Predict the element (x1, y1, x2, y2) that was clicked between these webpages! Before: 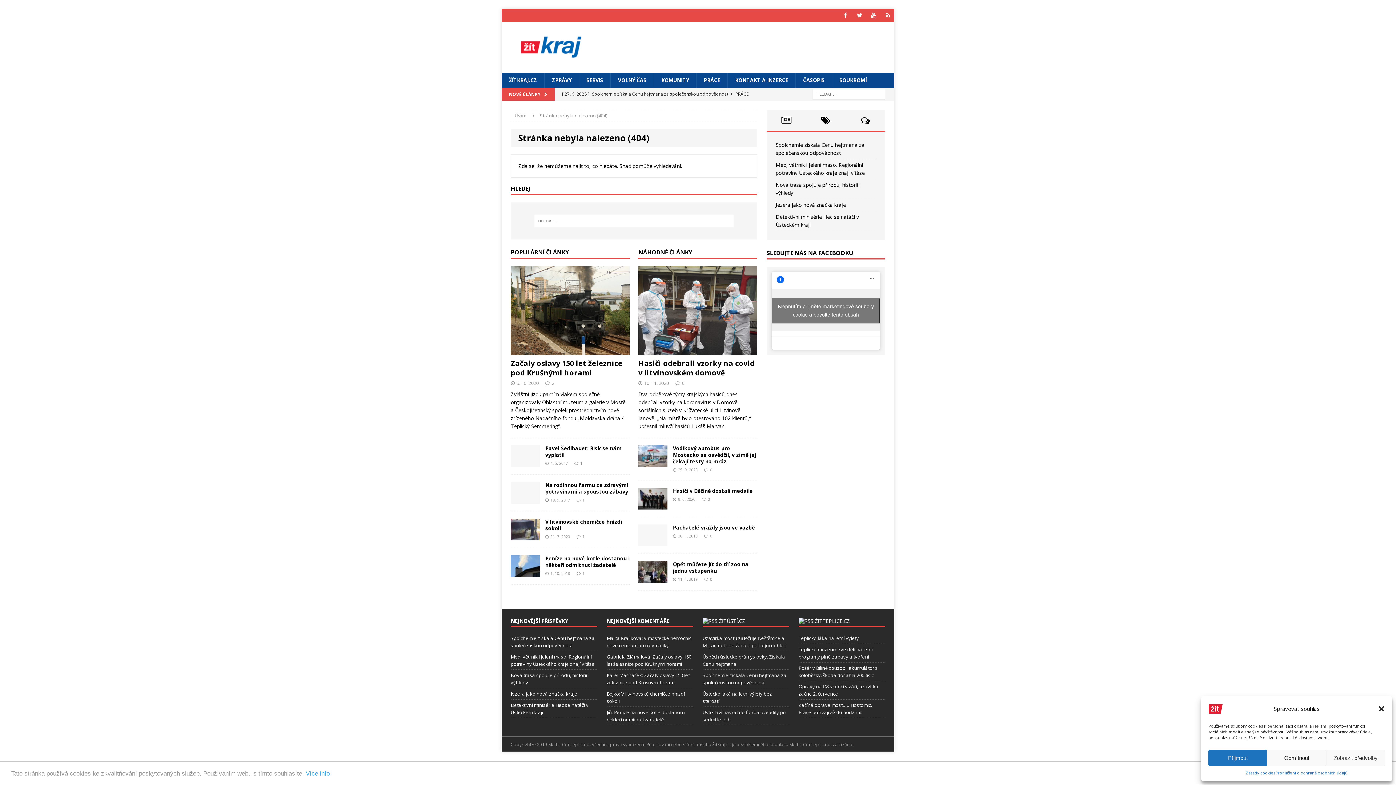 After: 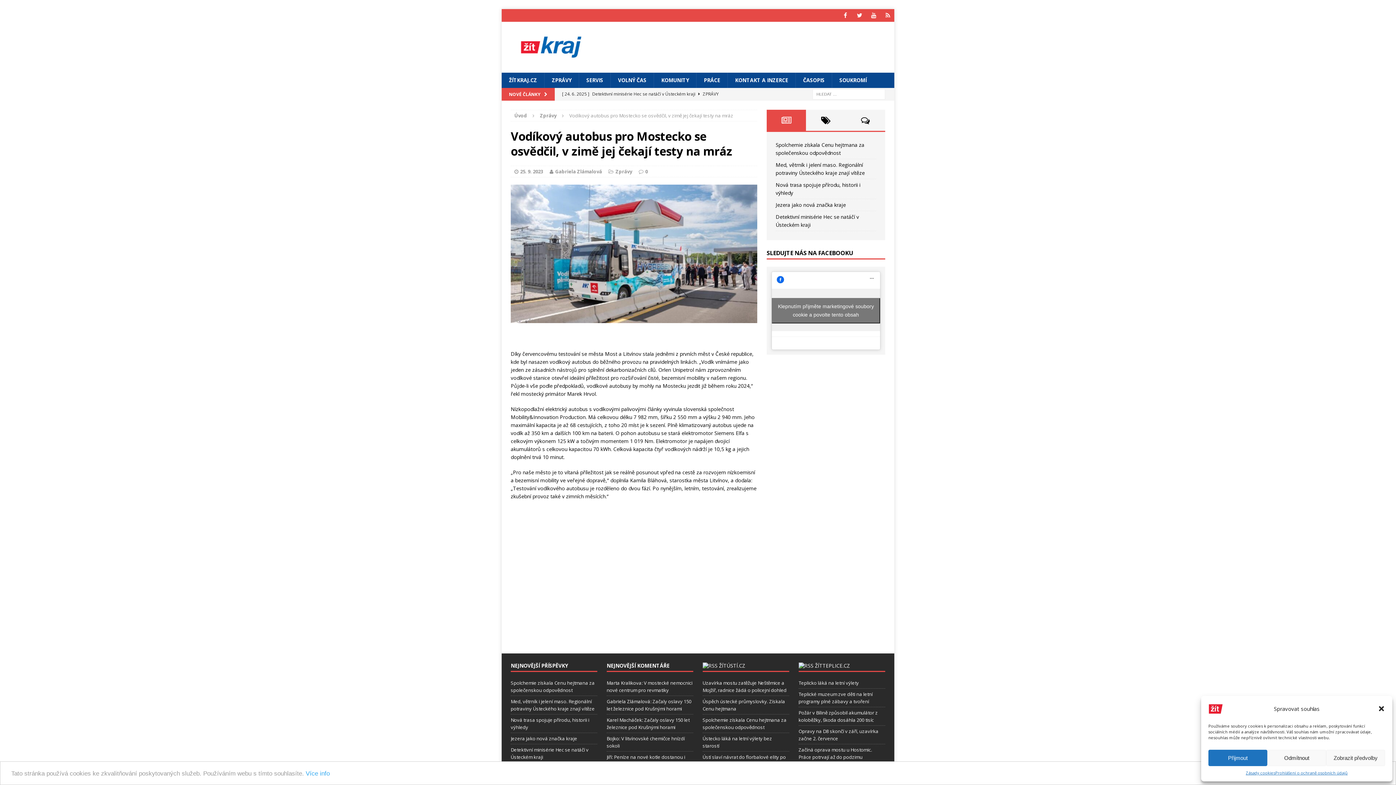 Action: label: 0 bbox: (710, 467, 712, 472)